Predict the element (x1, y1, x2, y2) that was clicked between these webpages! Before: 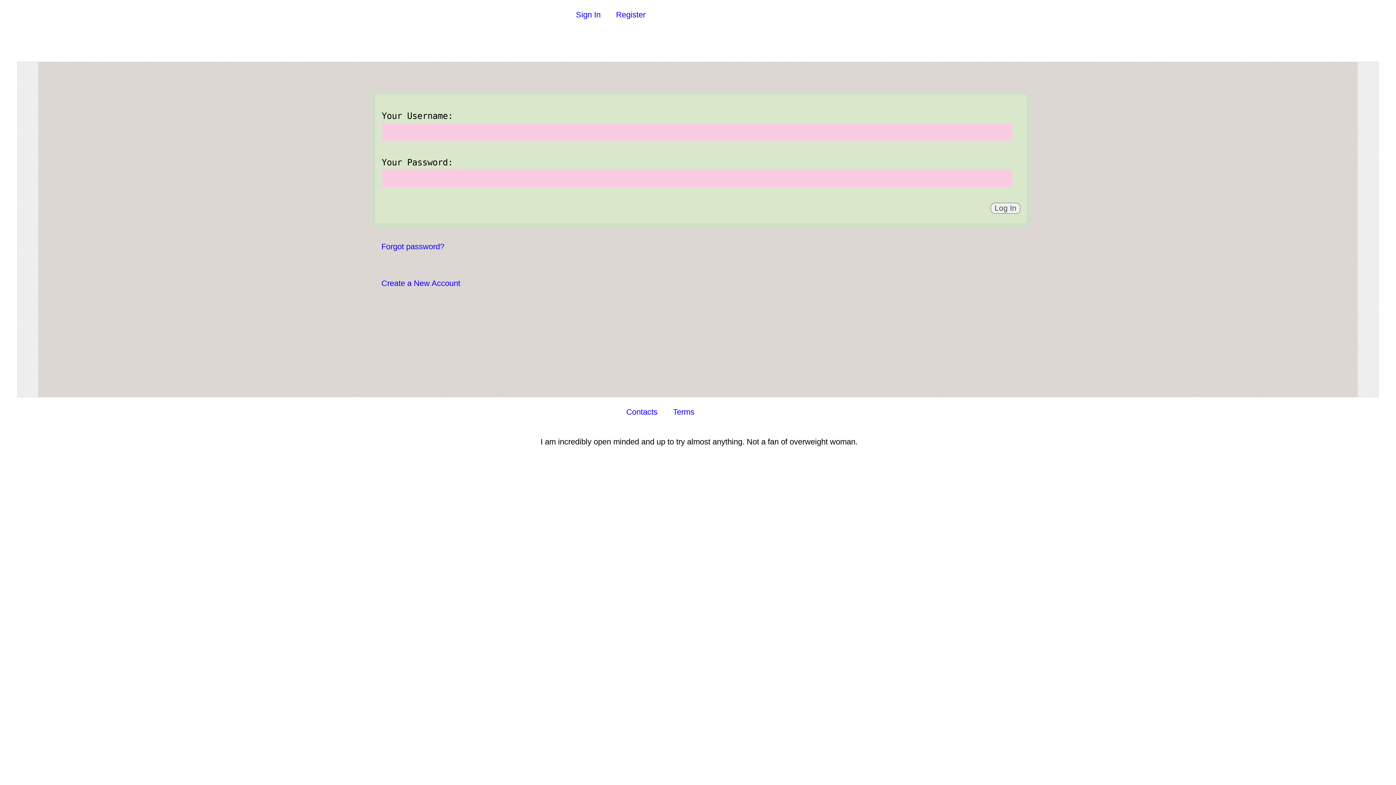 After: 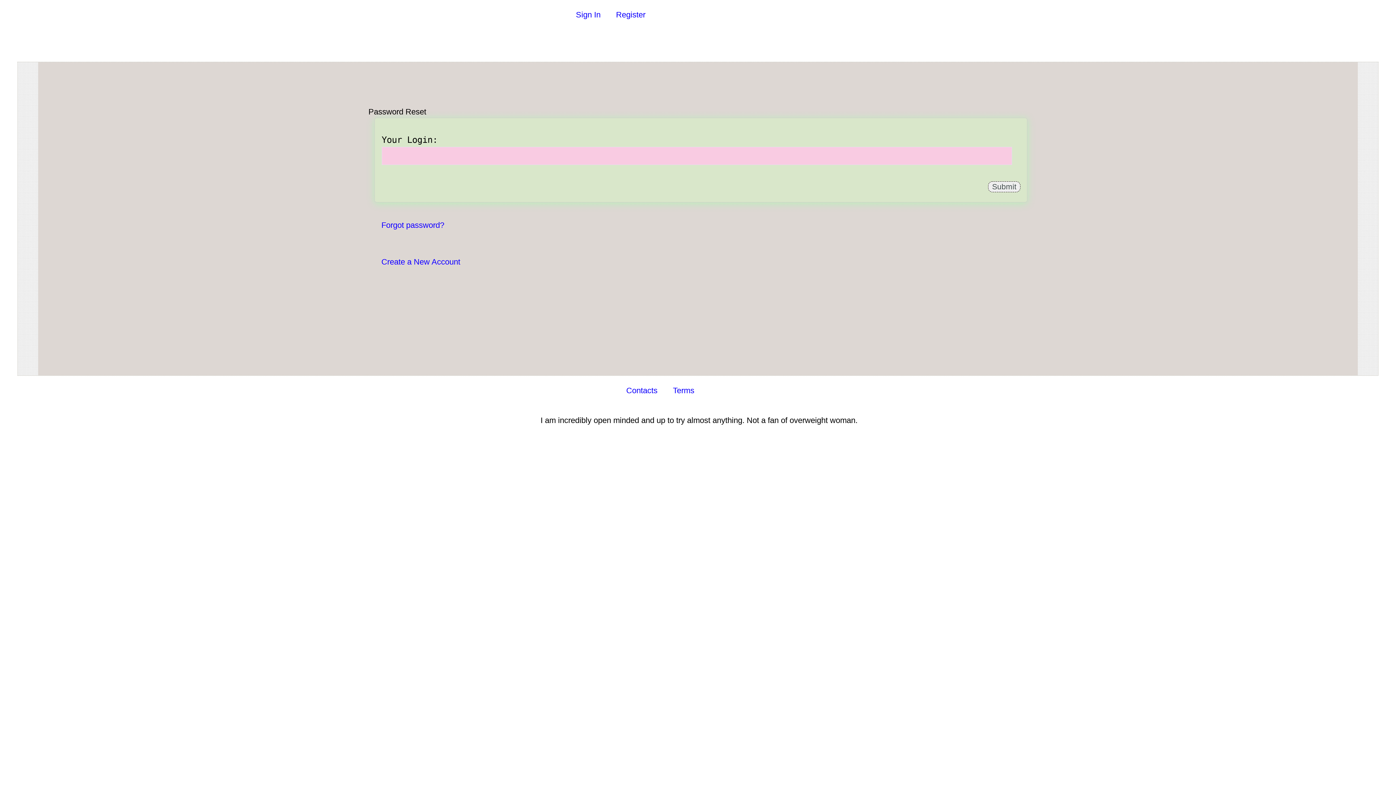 Action: label: Forgot password? bbox: (381, 242, 444, 251)